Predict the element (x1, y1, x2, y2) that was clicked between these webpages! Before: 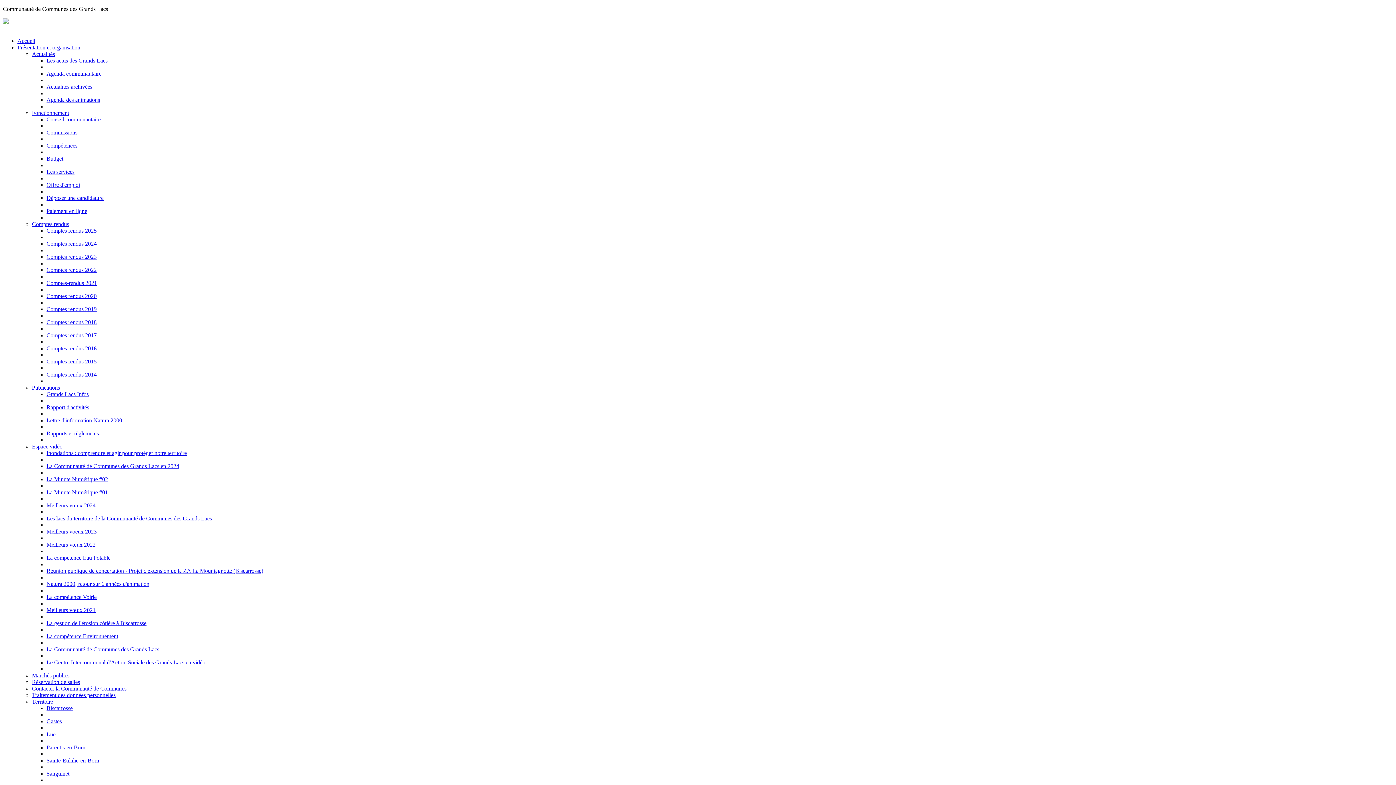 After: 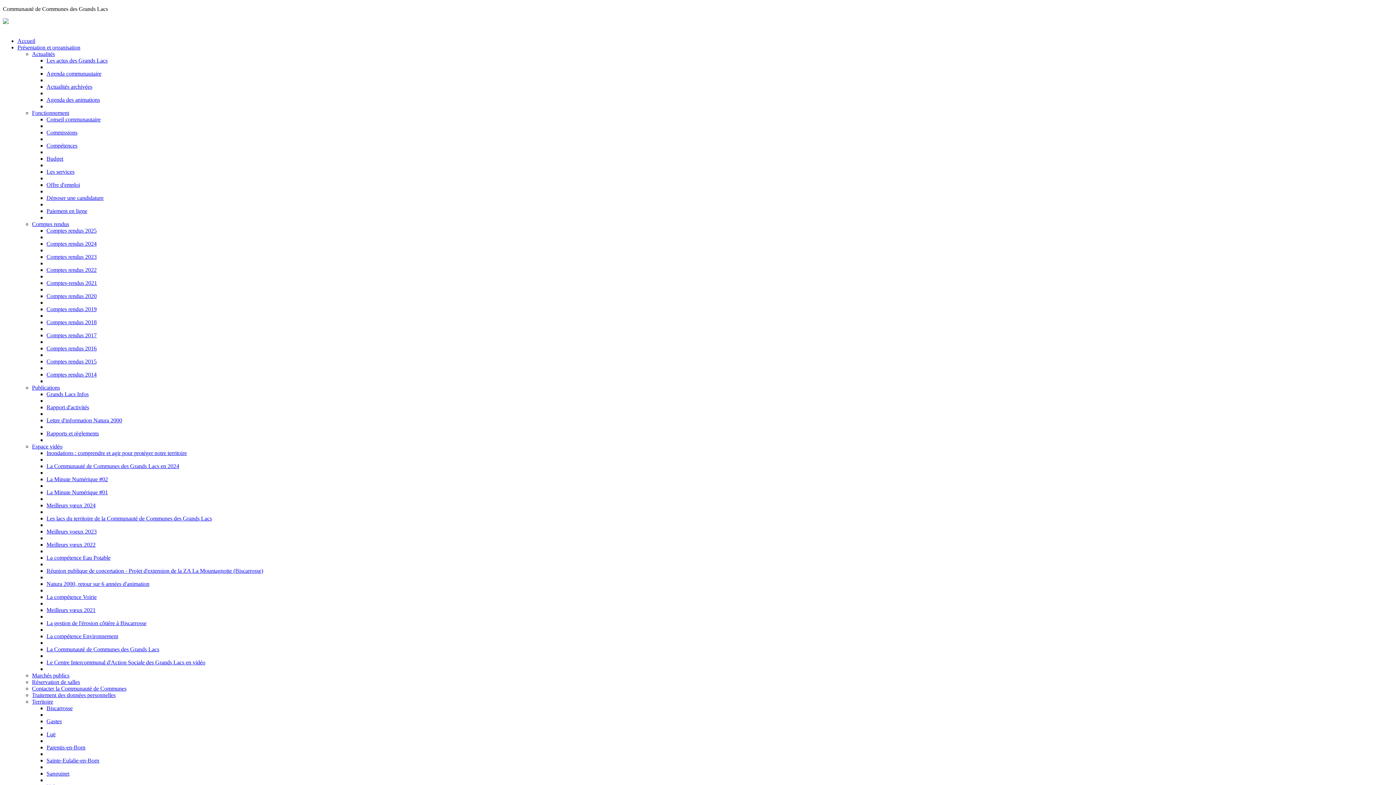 Action: label: Comptes rendus 2025 bbox: (46, 227, 96, 233)